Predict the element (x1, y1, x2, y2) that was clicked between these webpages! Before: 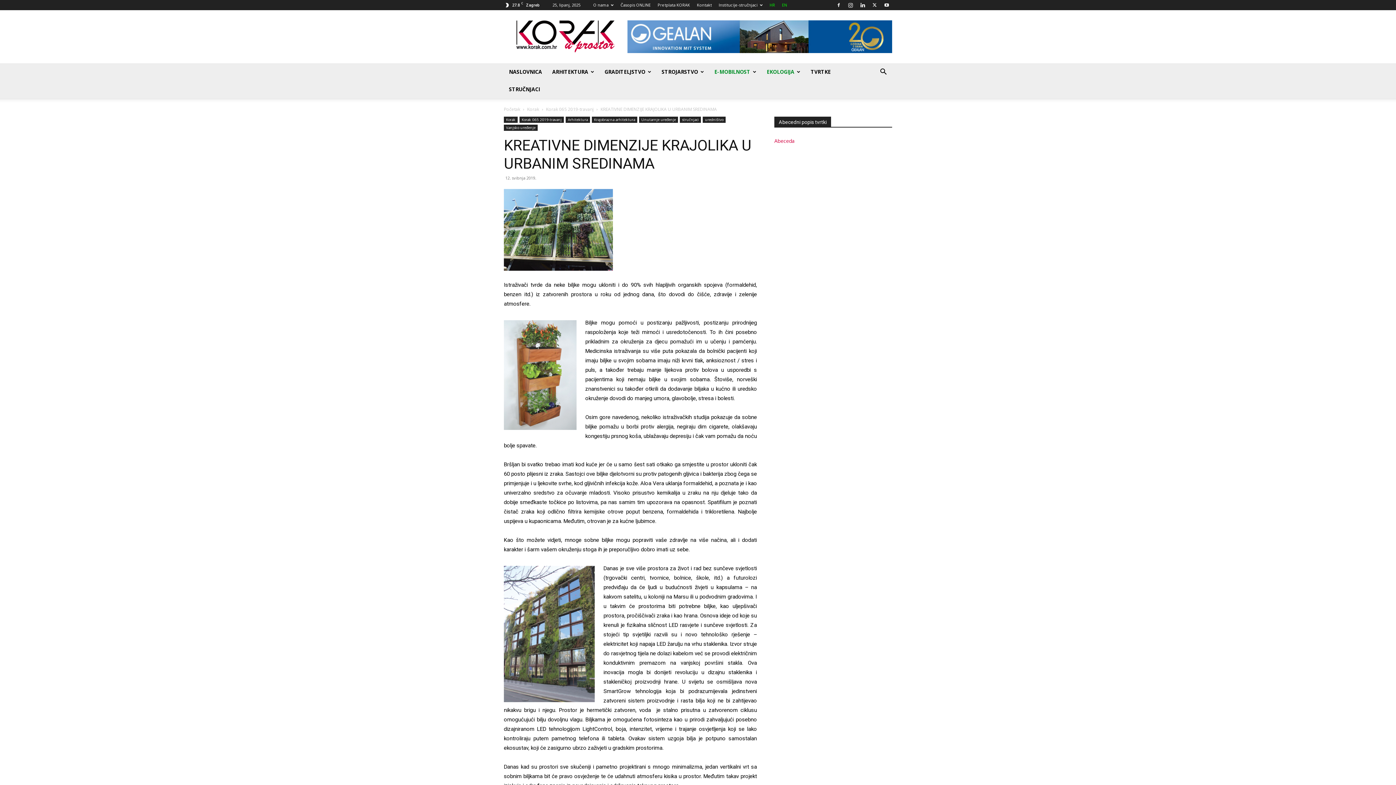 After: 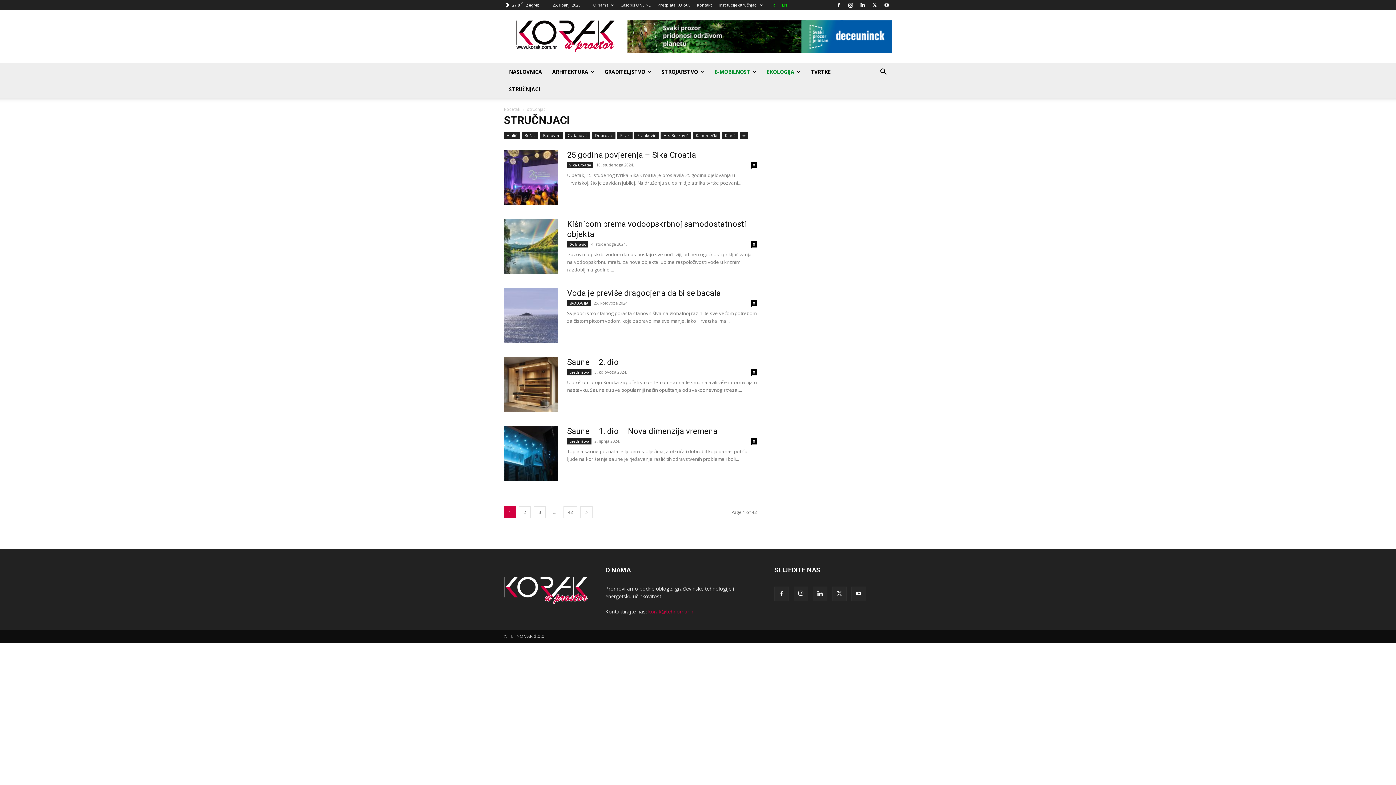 Action: bbox: (680, 116, 701, 122) label: stručnjaci